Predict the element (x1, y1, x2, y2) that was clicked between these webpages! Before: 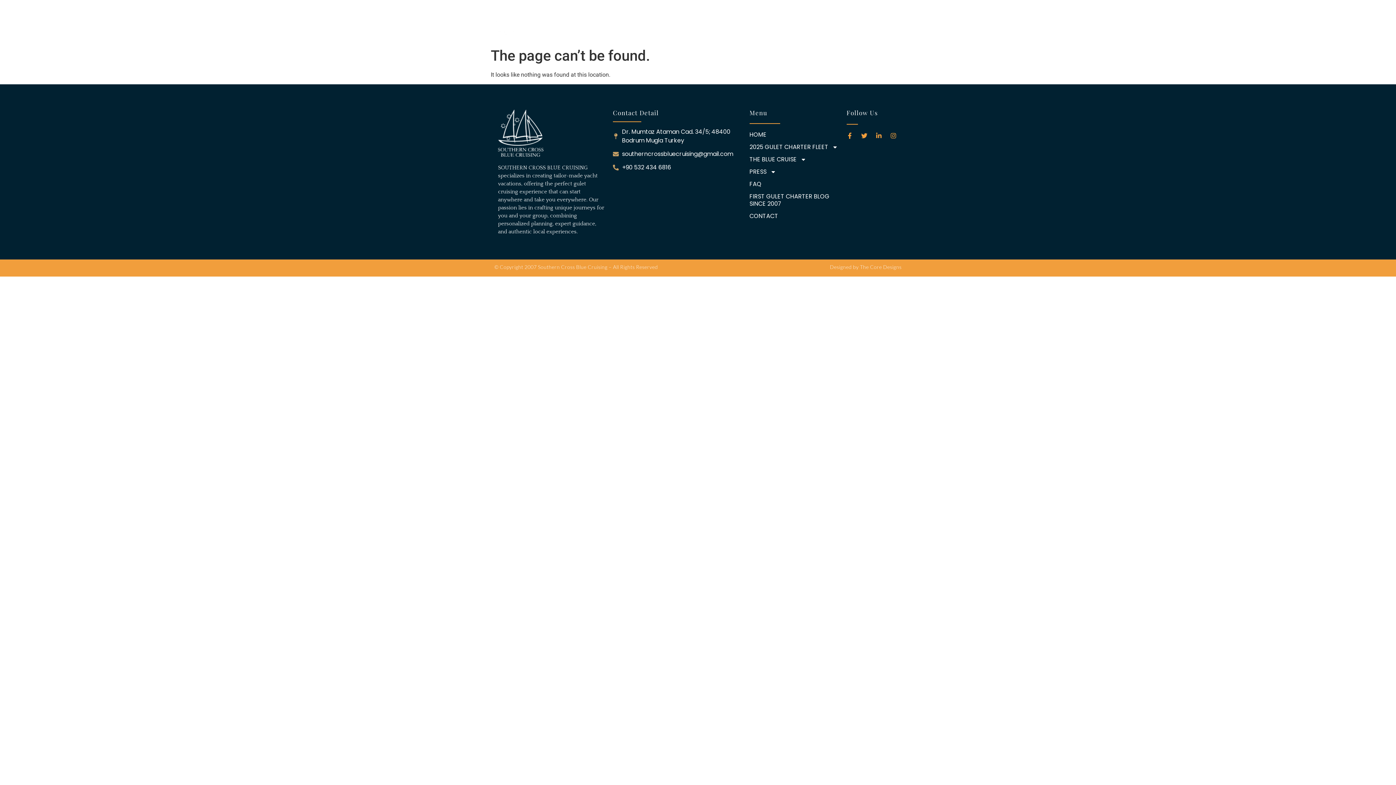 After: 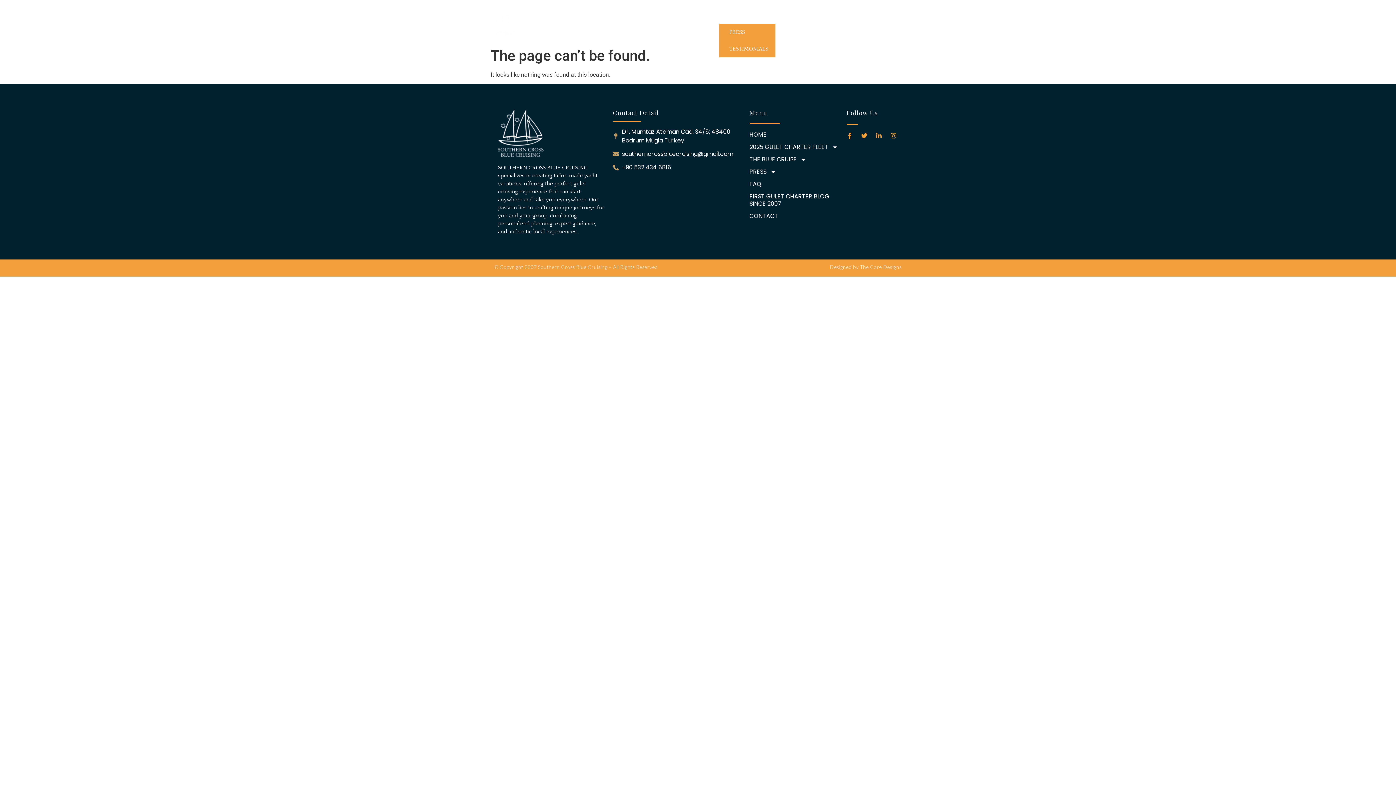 Action: bbox: (719, 7, 743, 24) label: PRESS